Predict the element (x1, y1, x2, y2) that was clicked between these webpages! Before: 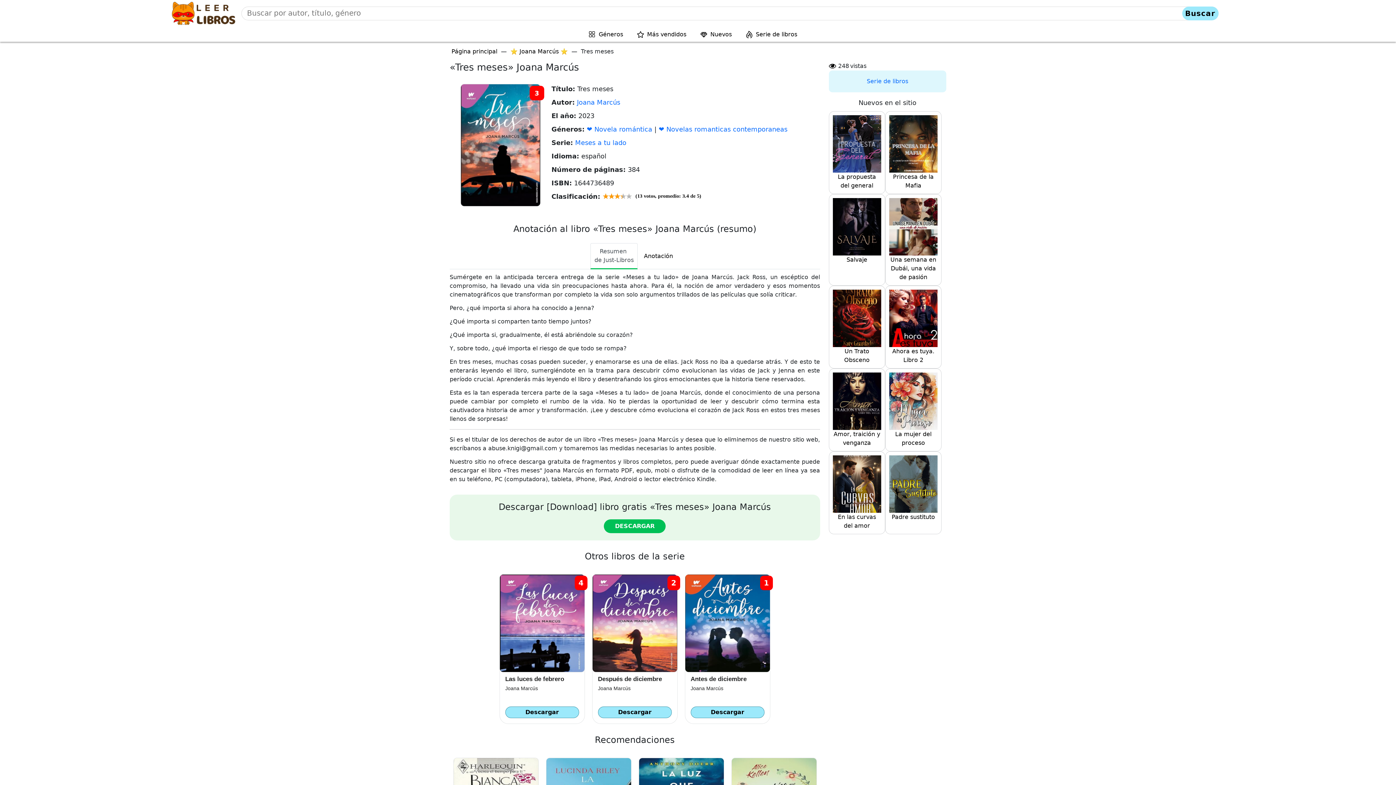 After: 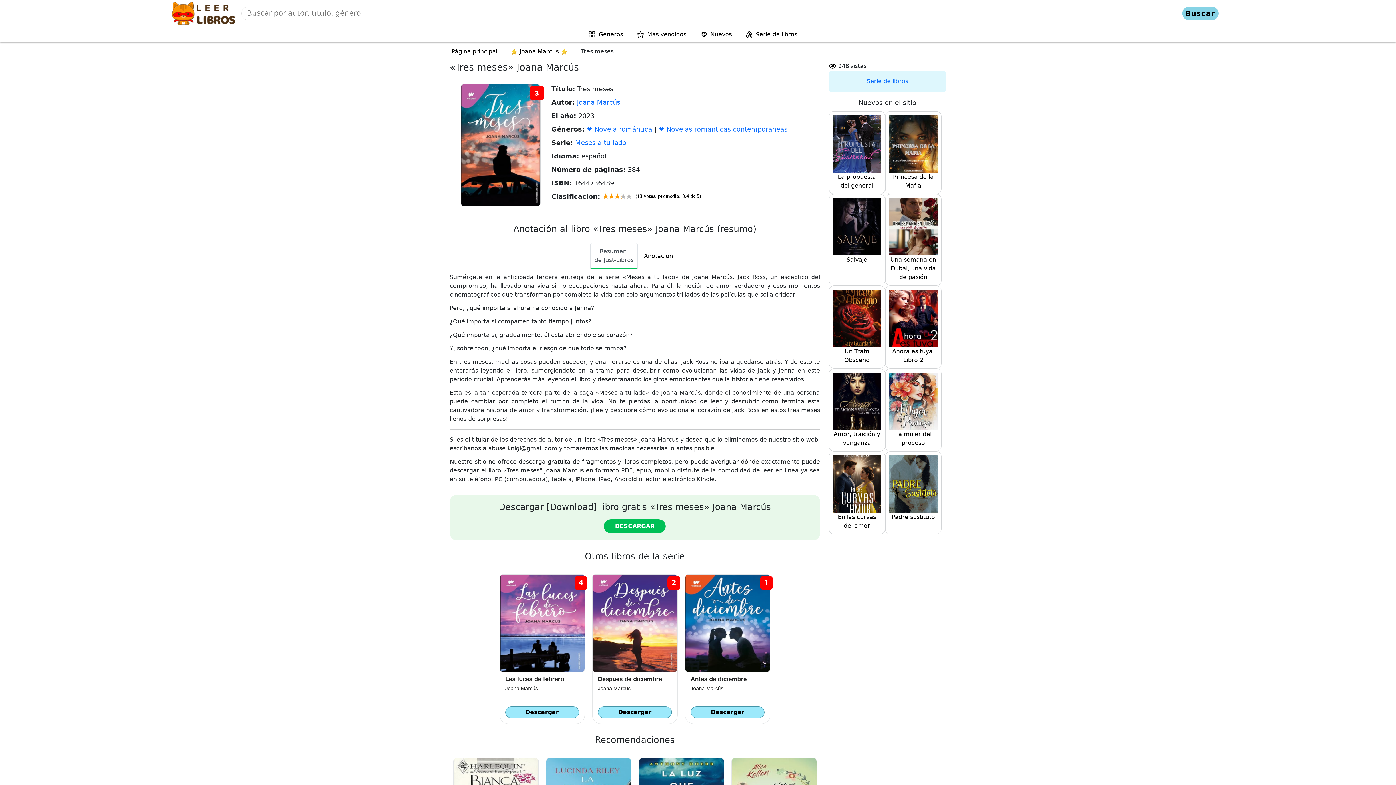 Action: label: Buscar bbox: (1182, 6, 1218, 20)